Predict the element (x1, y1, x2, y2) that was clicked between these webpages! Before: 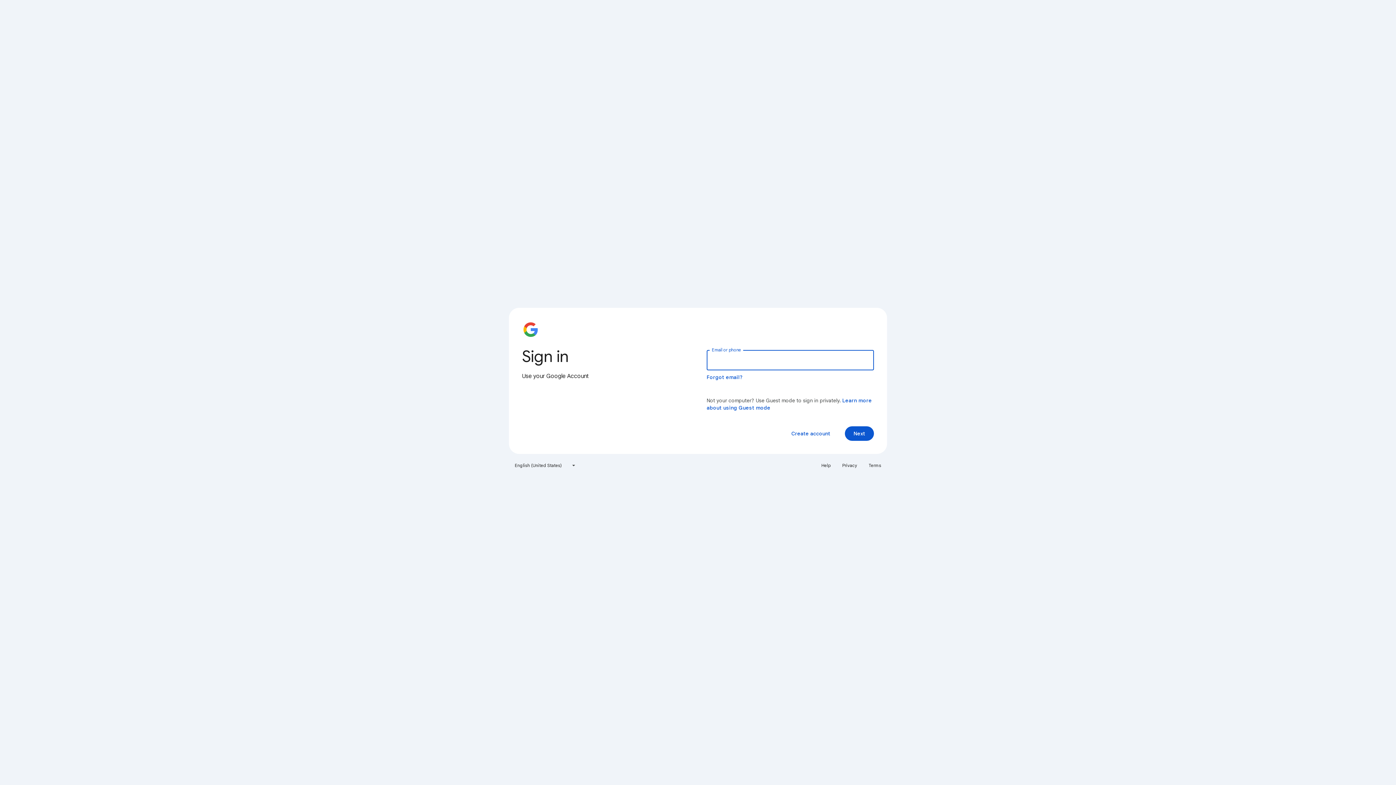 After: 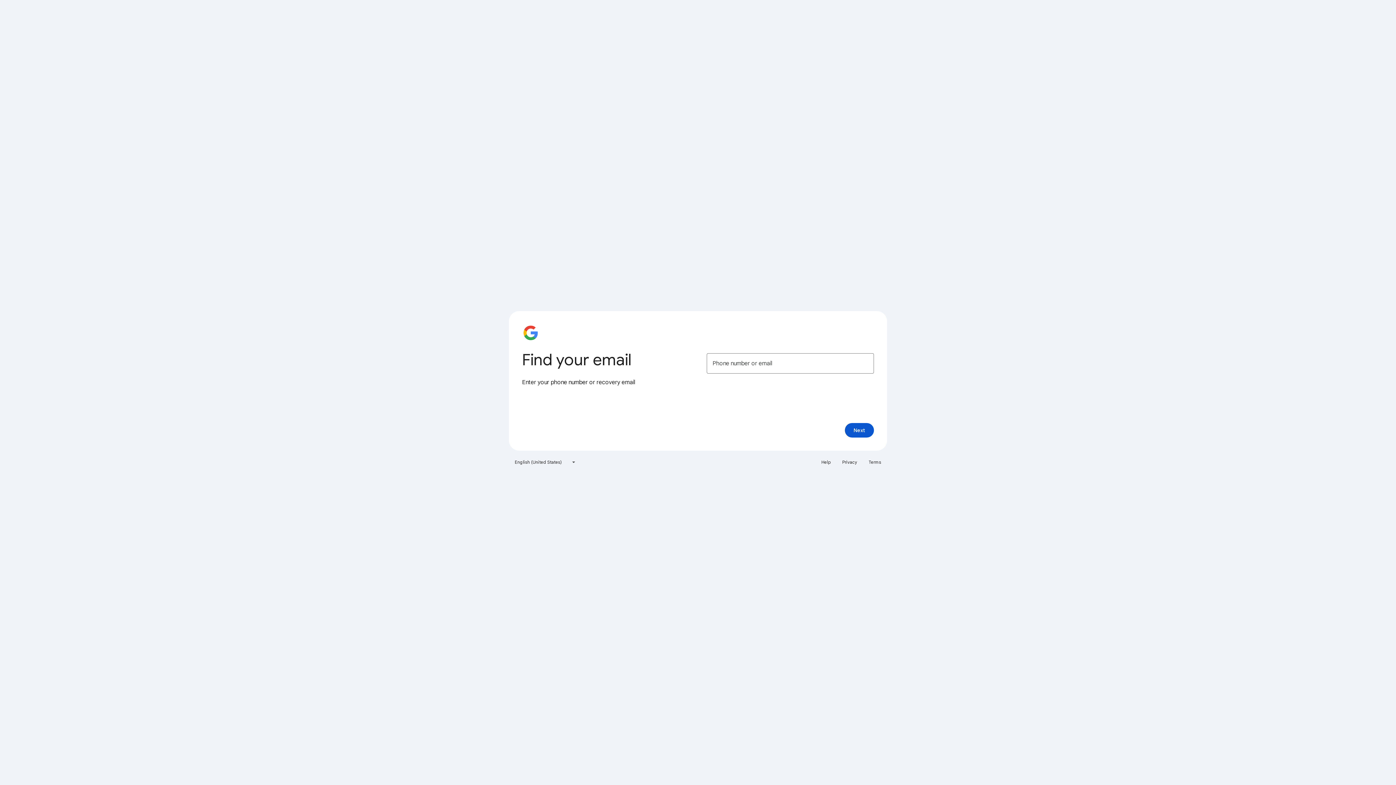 Action: label: Forgot email? bbox: (706, 374, 743, 380)